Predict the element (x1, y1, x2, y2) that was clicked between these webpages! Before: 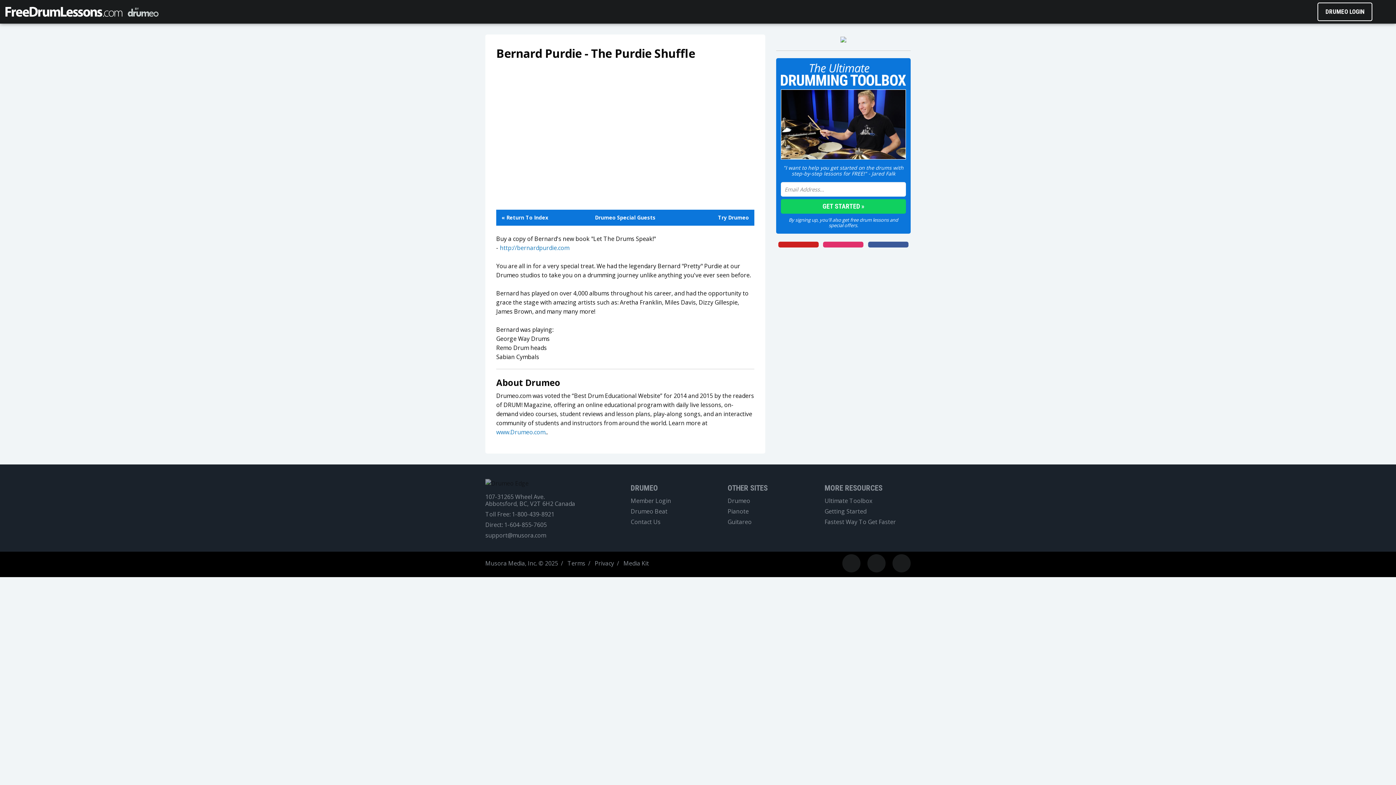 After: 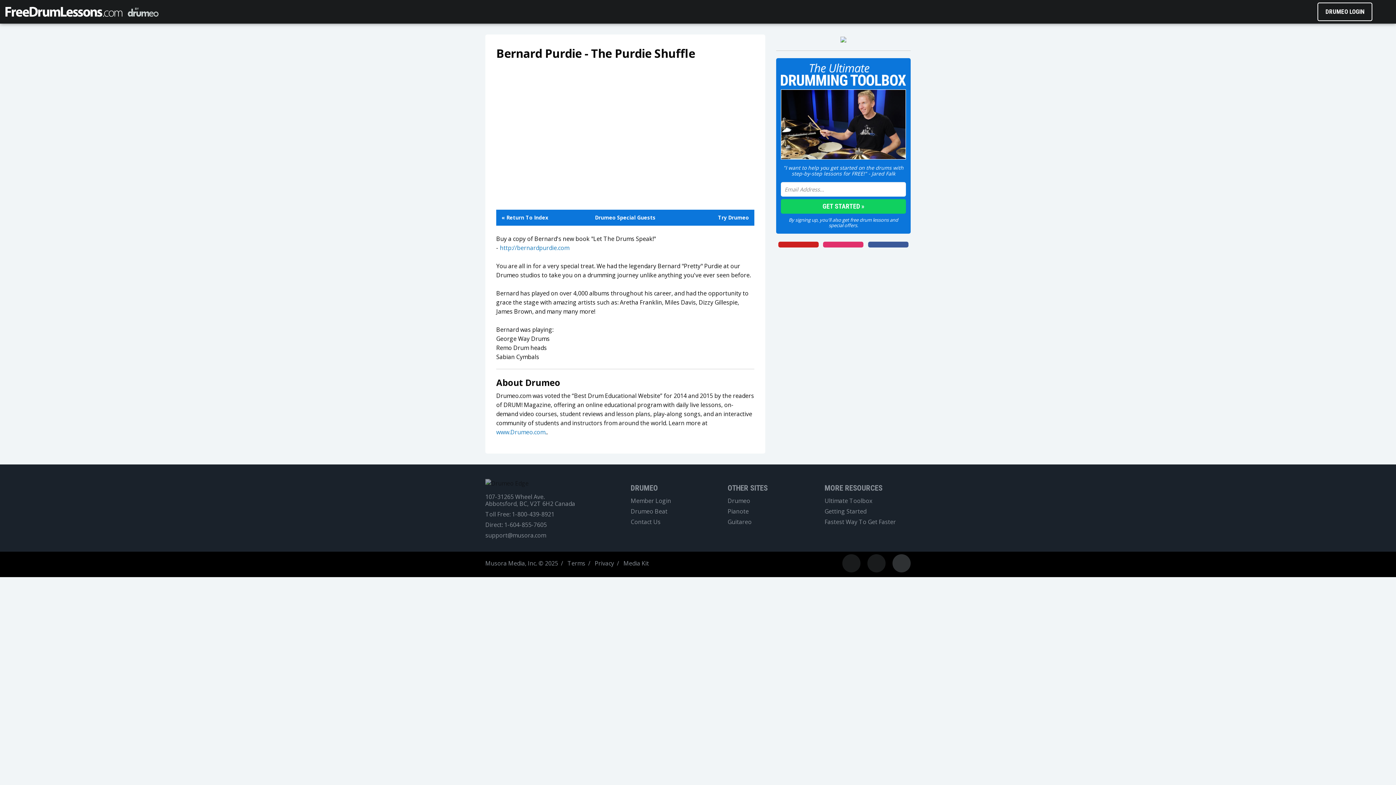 Action: bbox: (892, 554, 910, 572)